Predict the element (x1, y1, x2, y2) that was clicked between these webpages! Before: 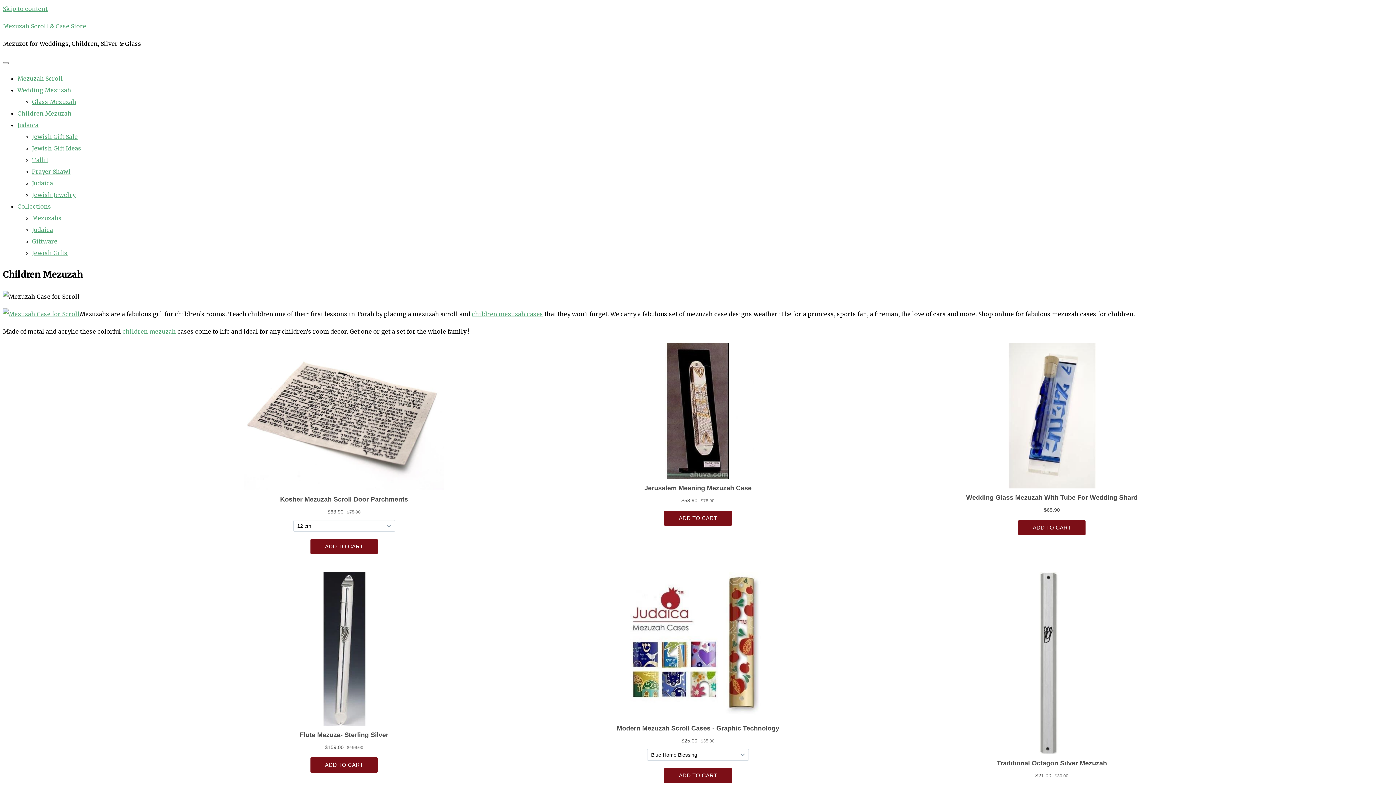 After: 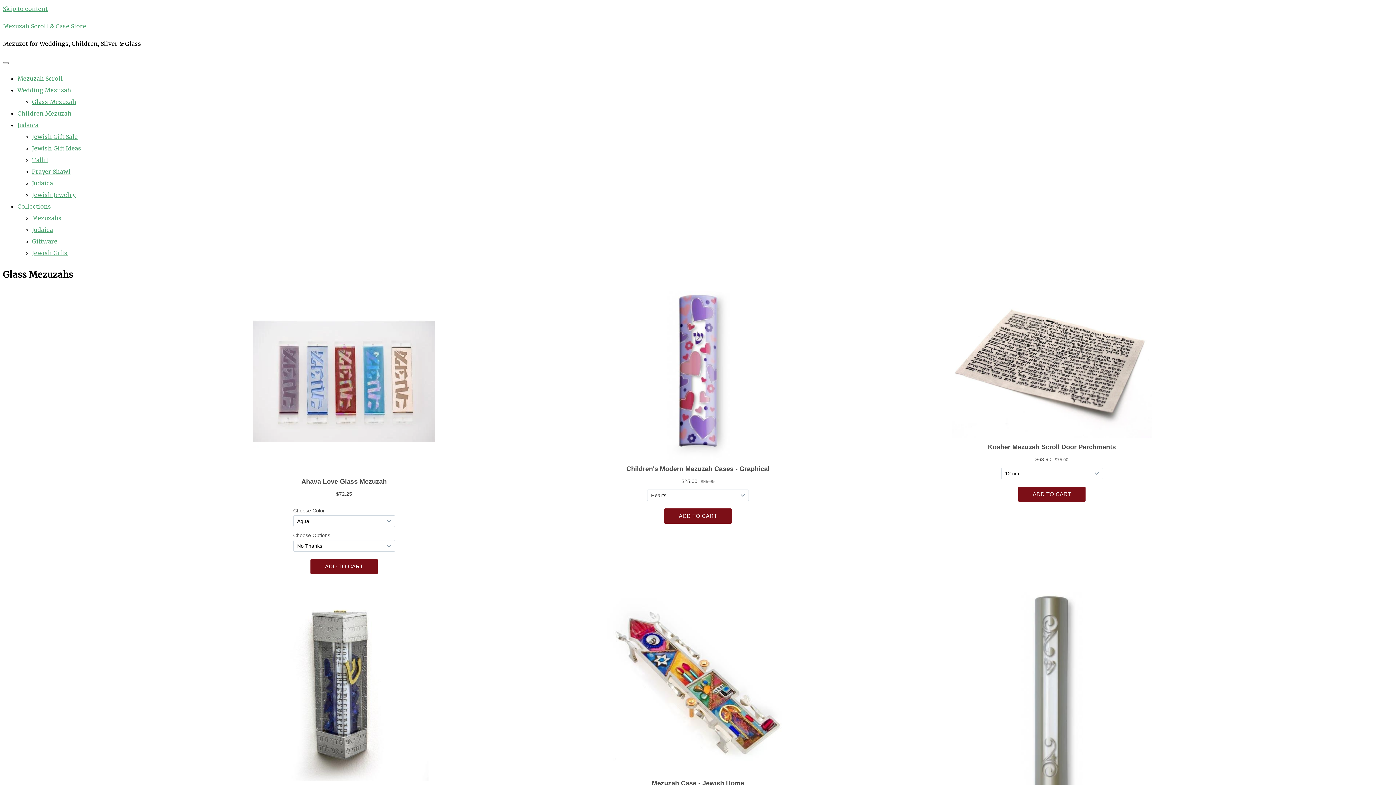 Action: bbox: (32, 98, 76, 105) label: Glass Mezuzah